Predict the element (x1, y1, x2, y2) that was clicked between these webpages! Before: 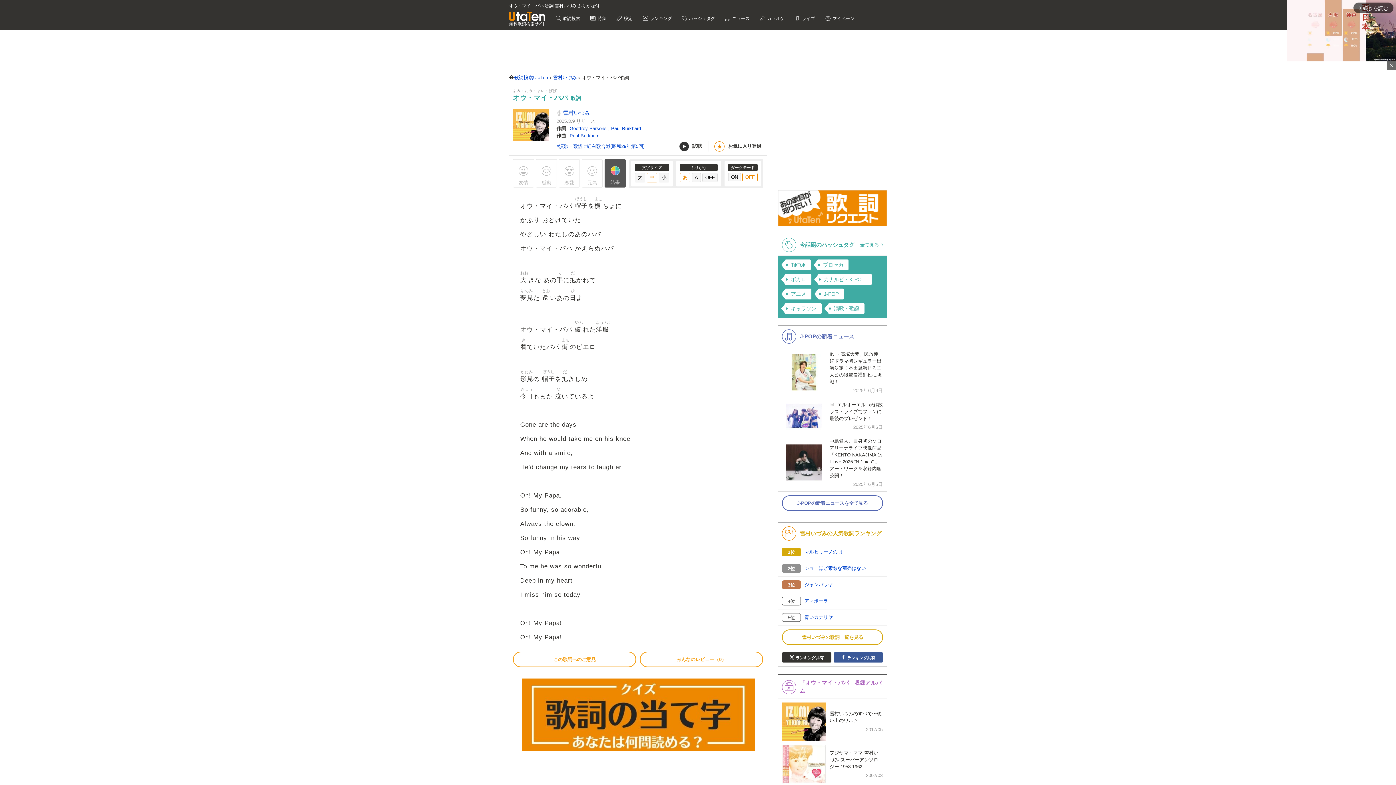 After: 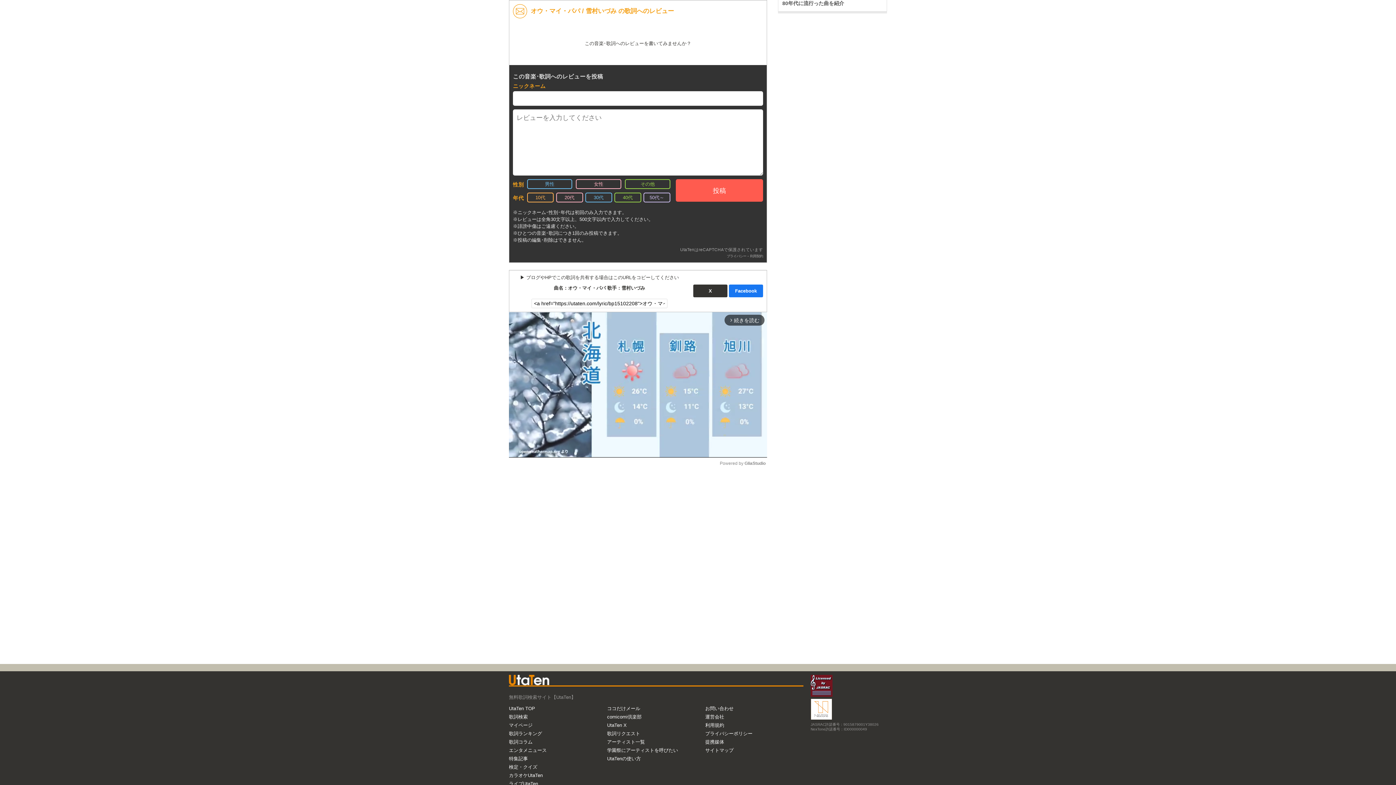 Action: label: みんなのレビュー（0） bbox: (640, 652, 763, 667)